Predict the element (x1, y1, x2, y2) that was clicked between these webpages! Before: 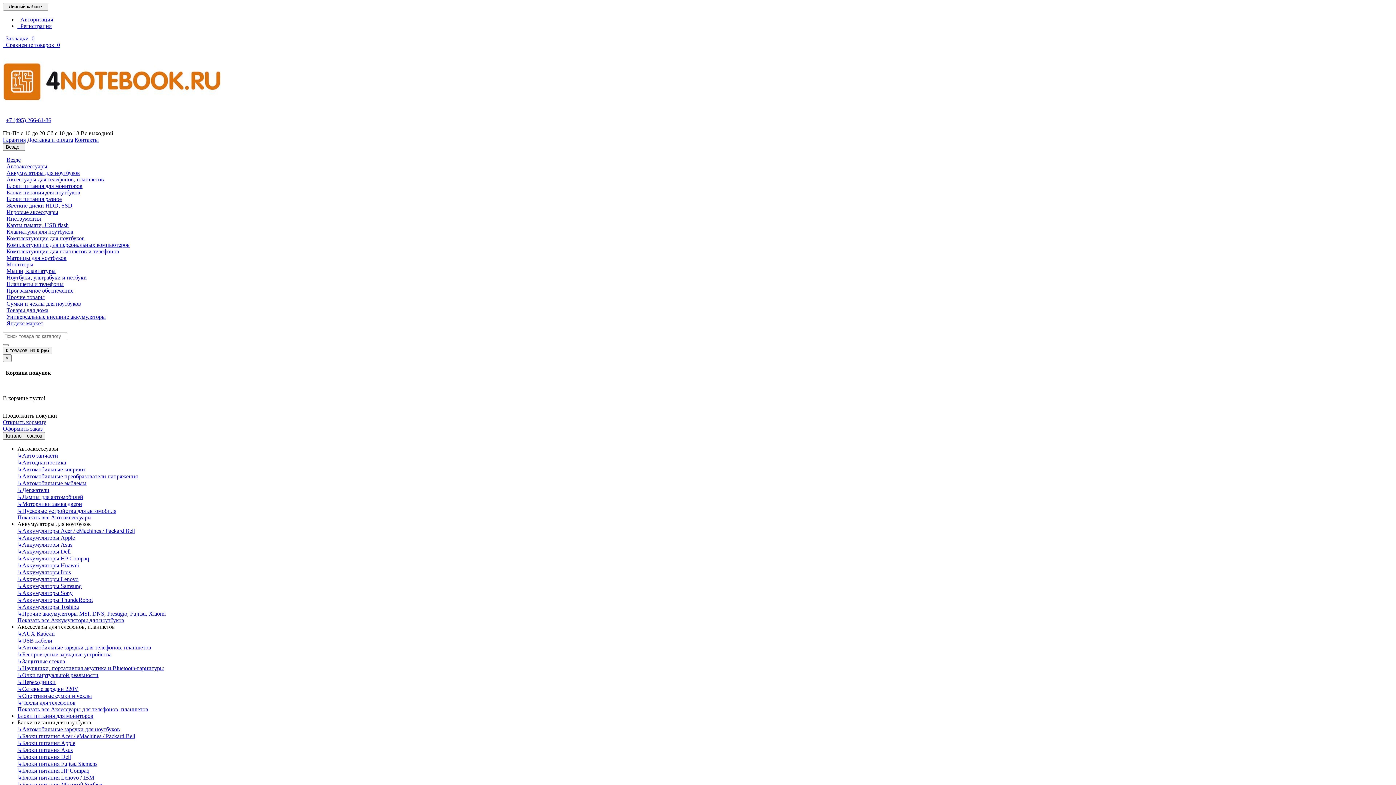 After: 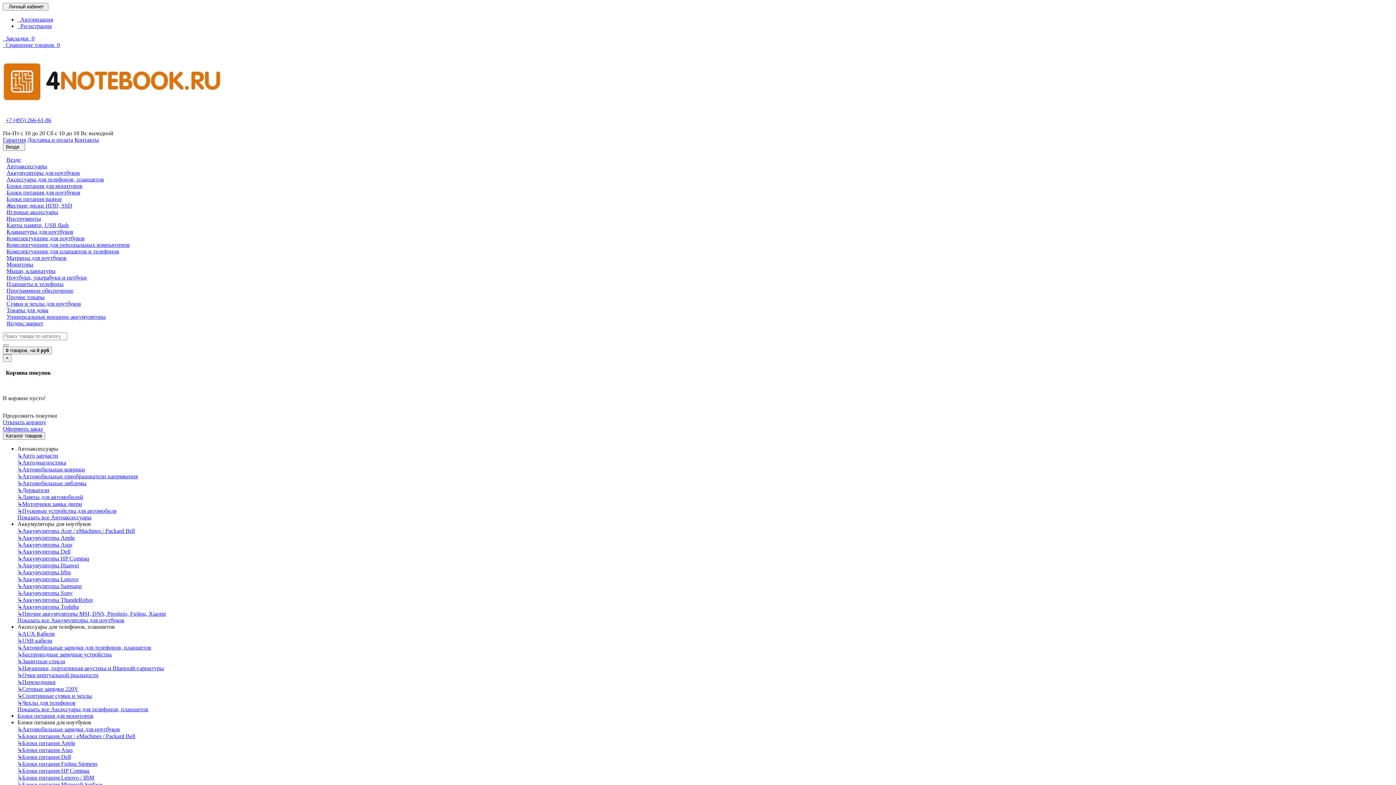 Action: label: ↳Аккумуляторы Dell bbox: (17, 548, 70, 554)